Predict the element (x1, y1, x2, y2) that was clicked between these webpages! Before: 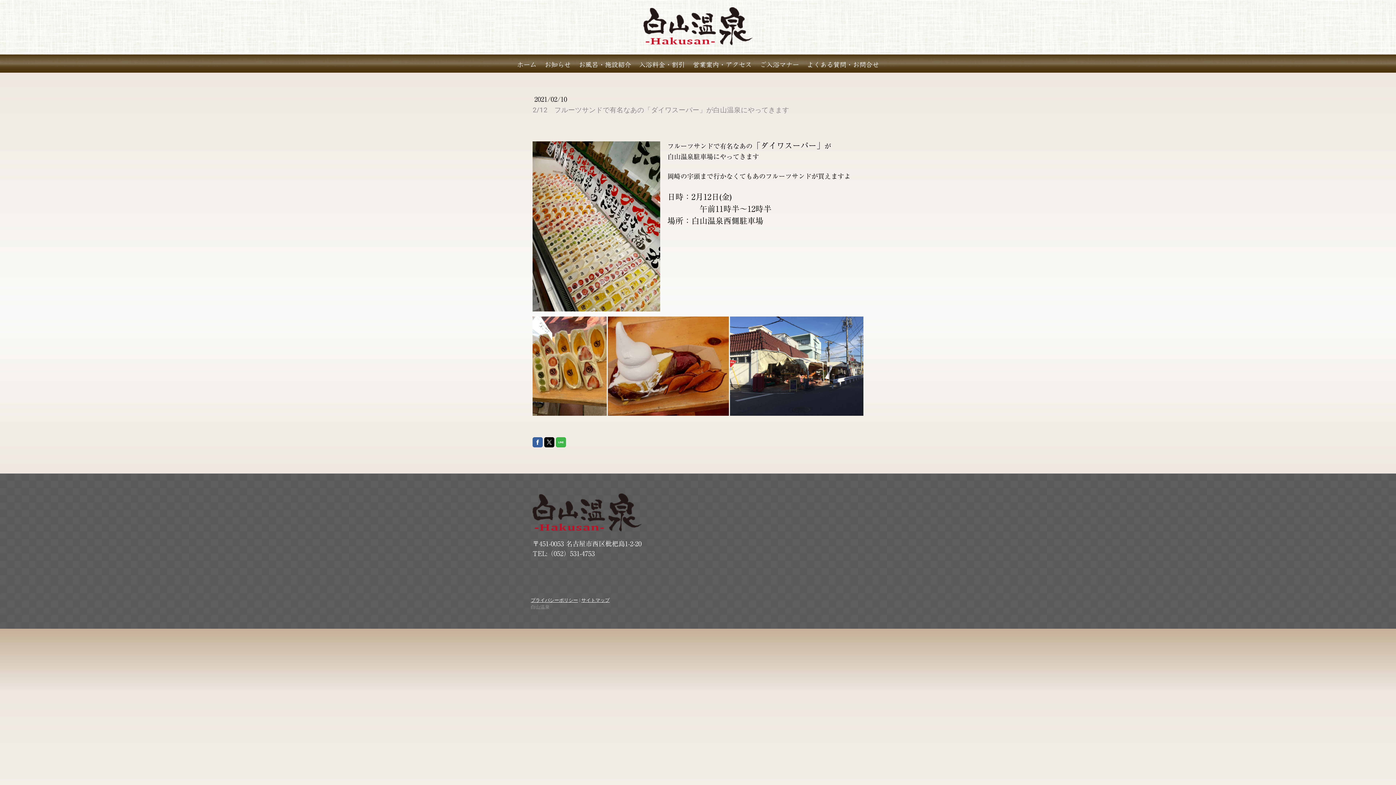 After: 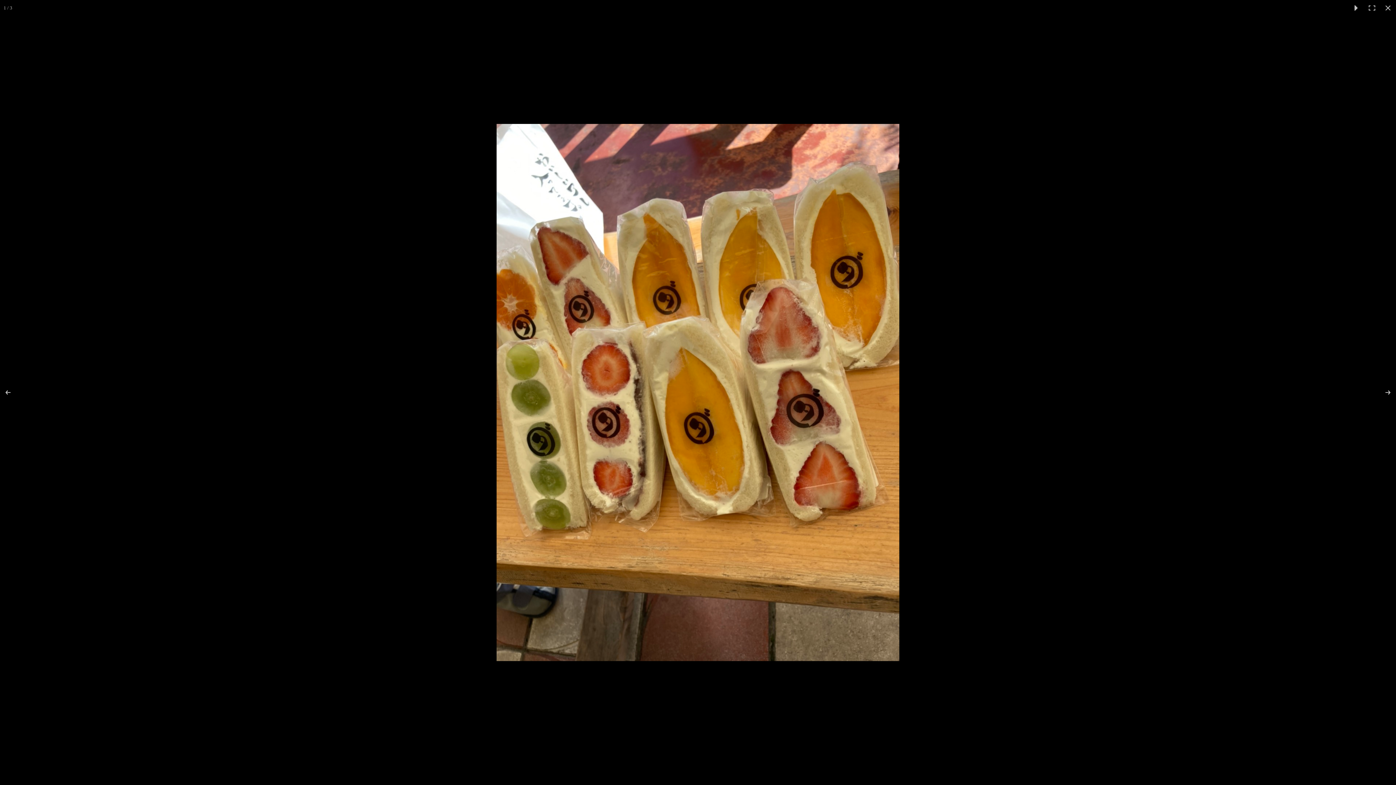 Action: bbox: (532, 316, 608, 416)